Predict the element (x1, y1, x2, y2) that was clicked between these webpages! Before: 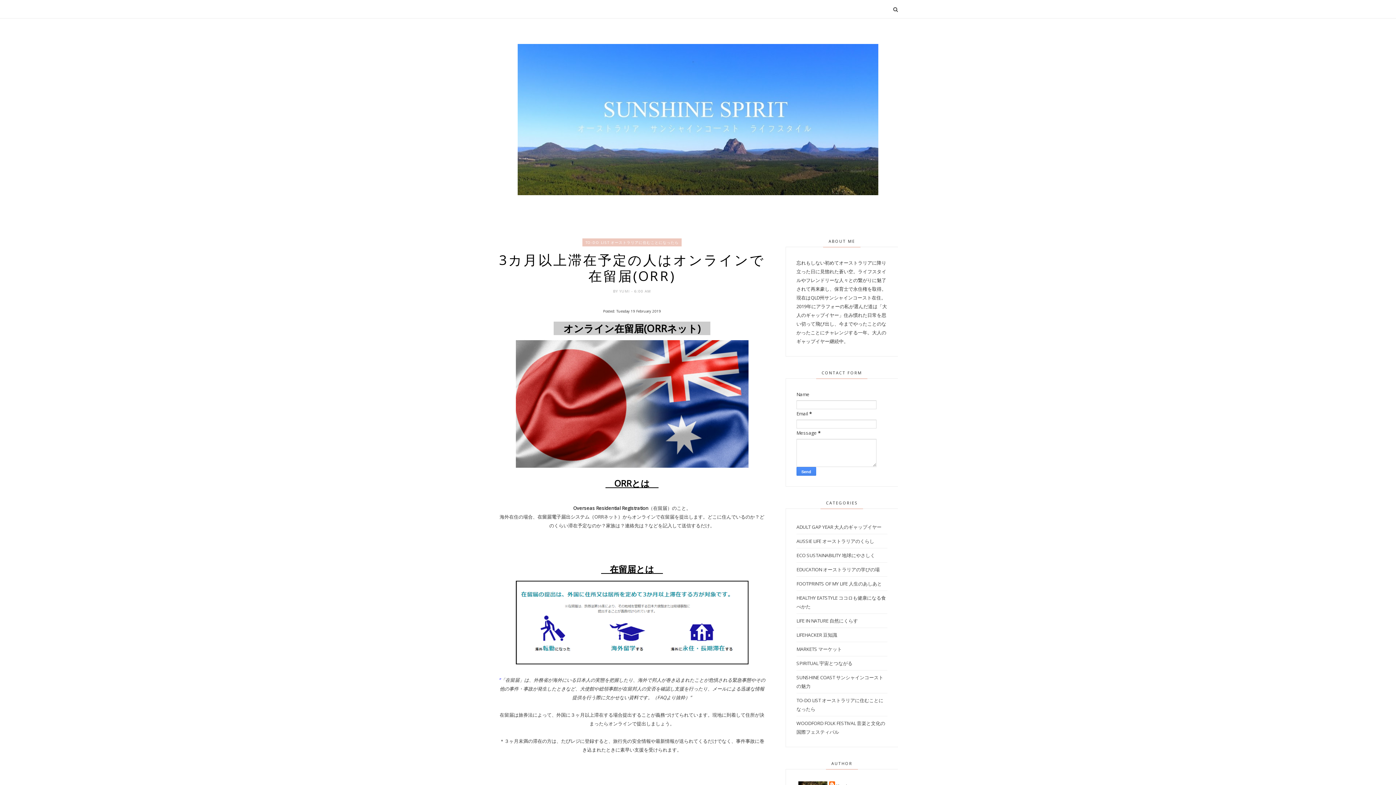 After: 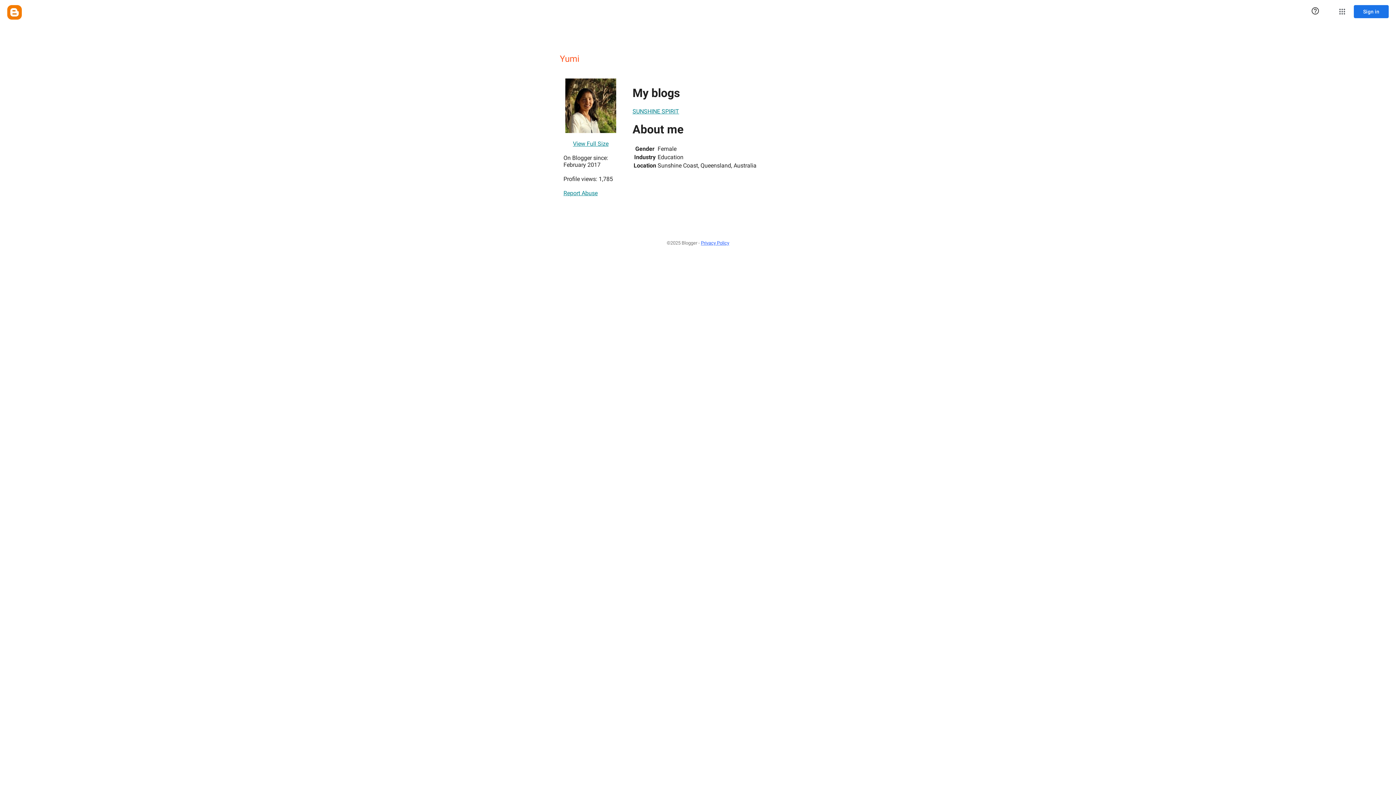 Action: label: YUMI  bbox: (619, 288, 631, 293)